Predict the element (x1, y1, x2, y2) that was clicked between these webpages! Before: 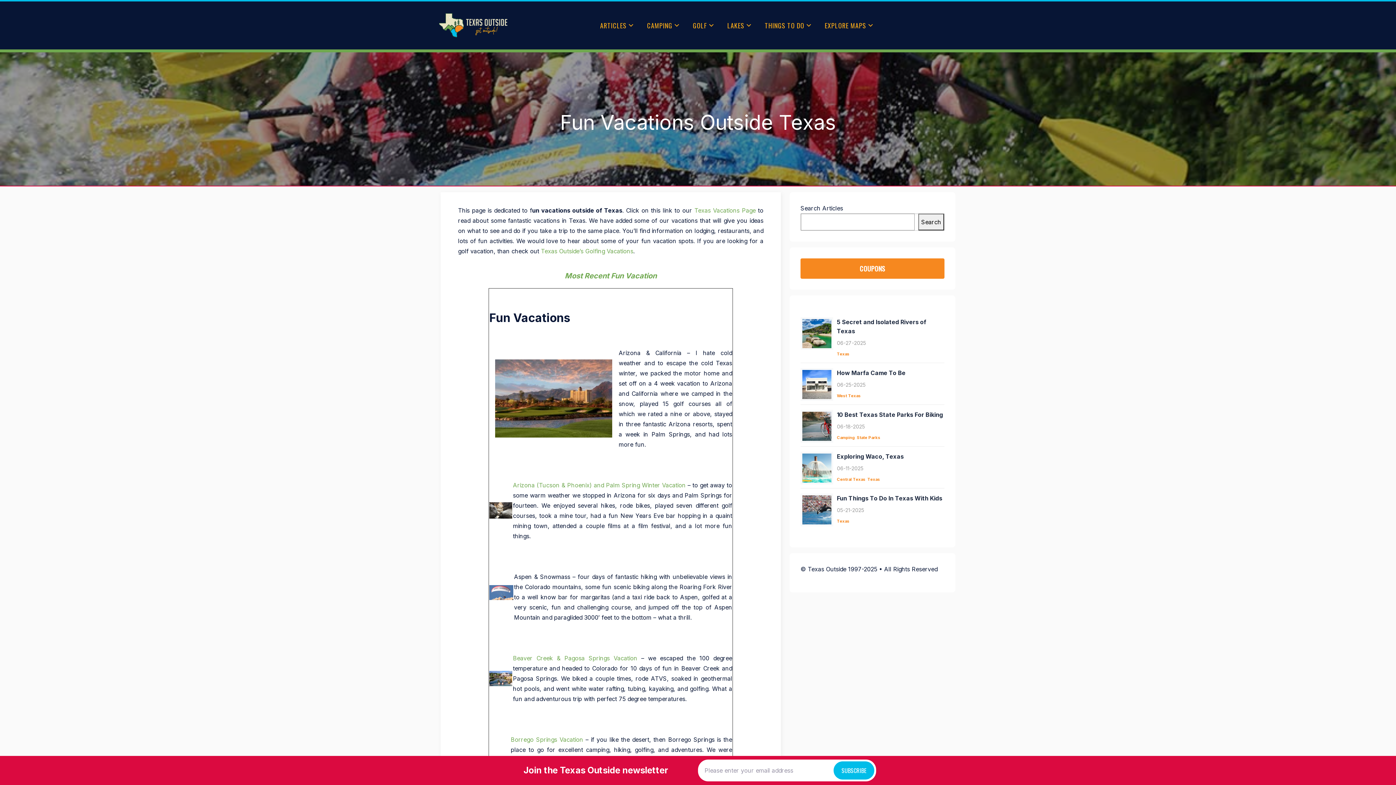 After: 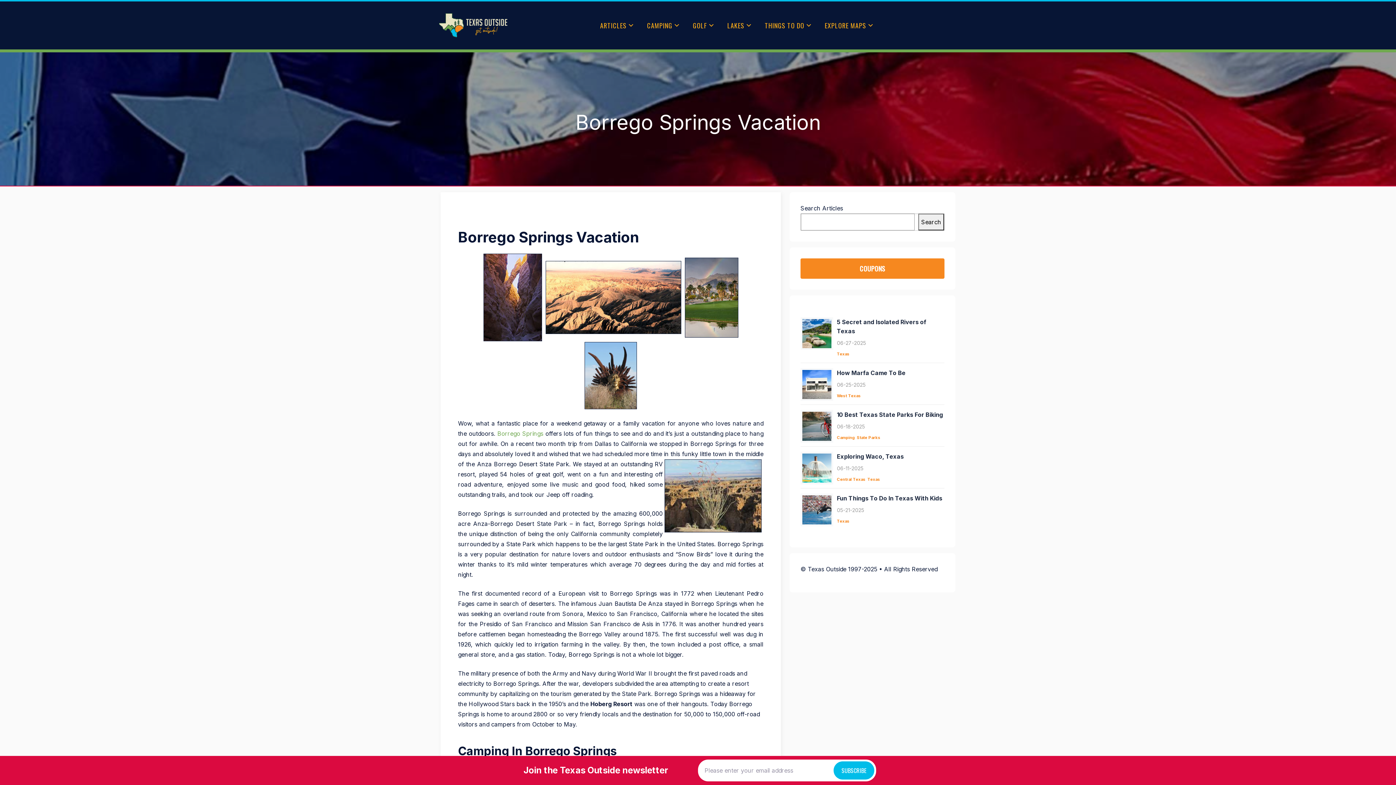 Action: bbox: (510, 736, 583, 743) label: Borrego Springs Vacation